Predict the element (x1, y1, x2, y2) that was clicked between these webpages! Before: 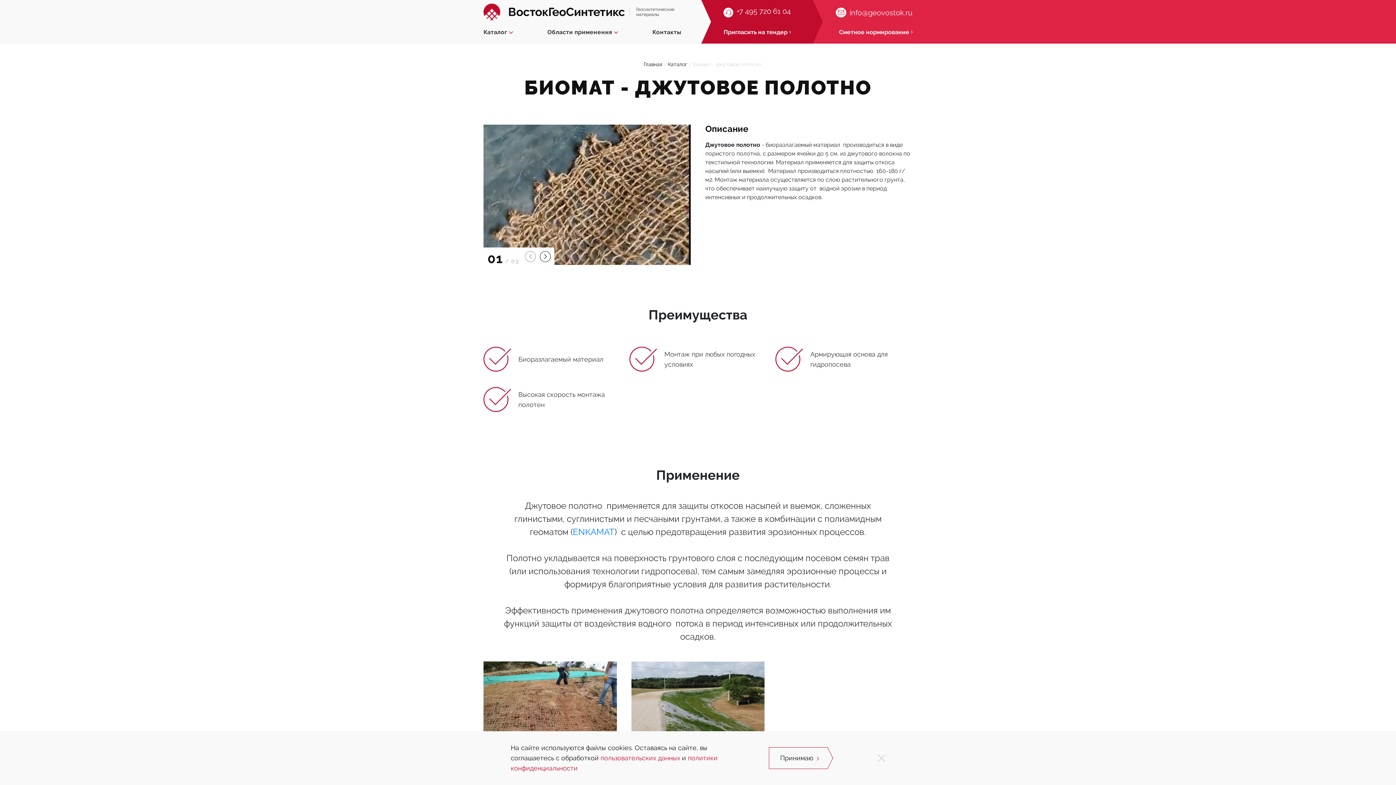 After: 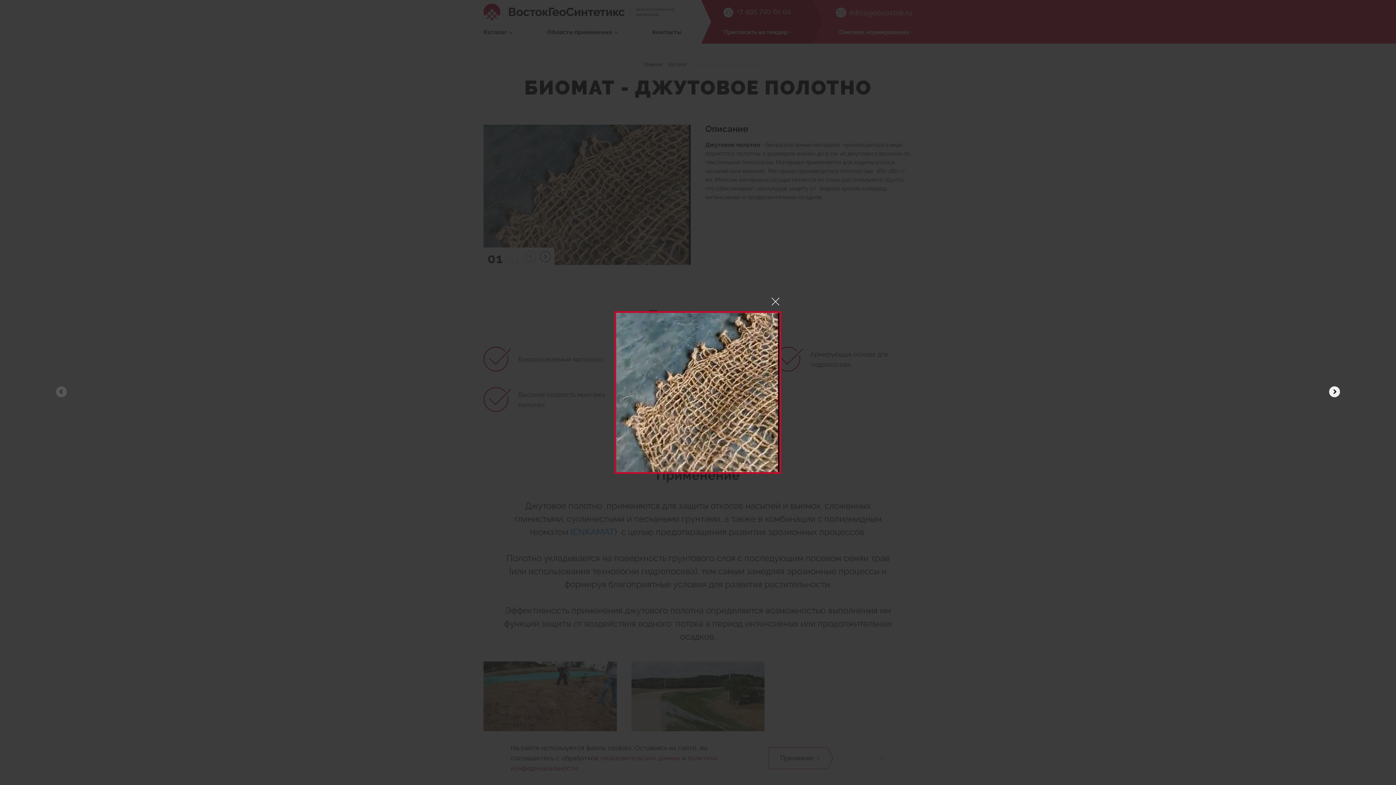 Action: bbox: (483, 124, 690, 269)